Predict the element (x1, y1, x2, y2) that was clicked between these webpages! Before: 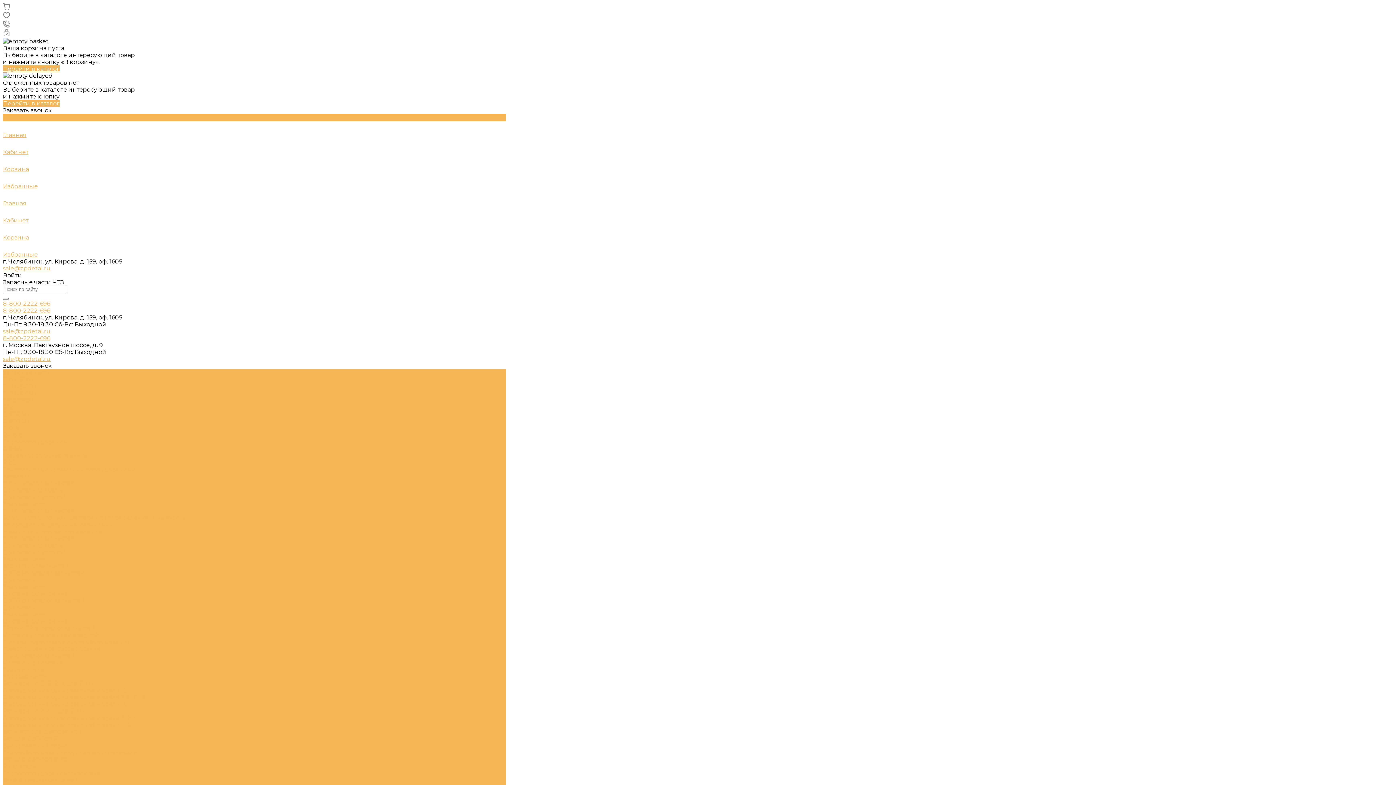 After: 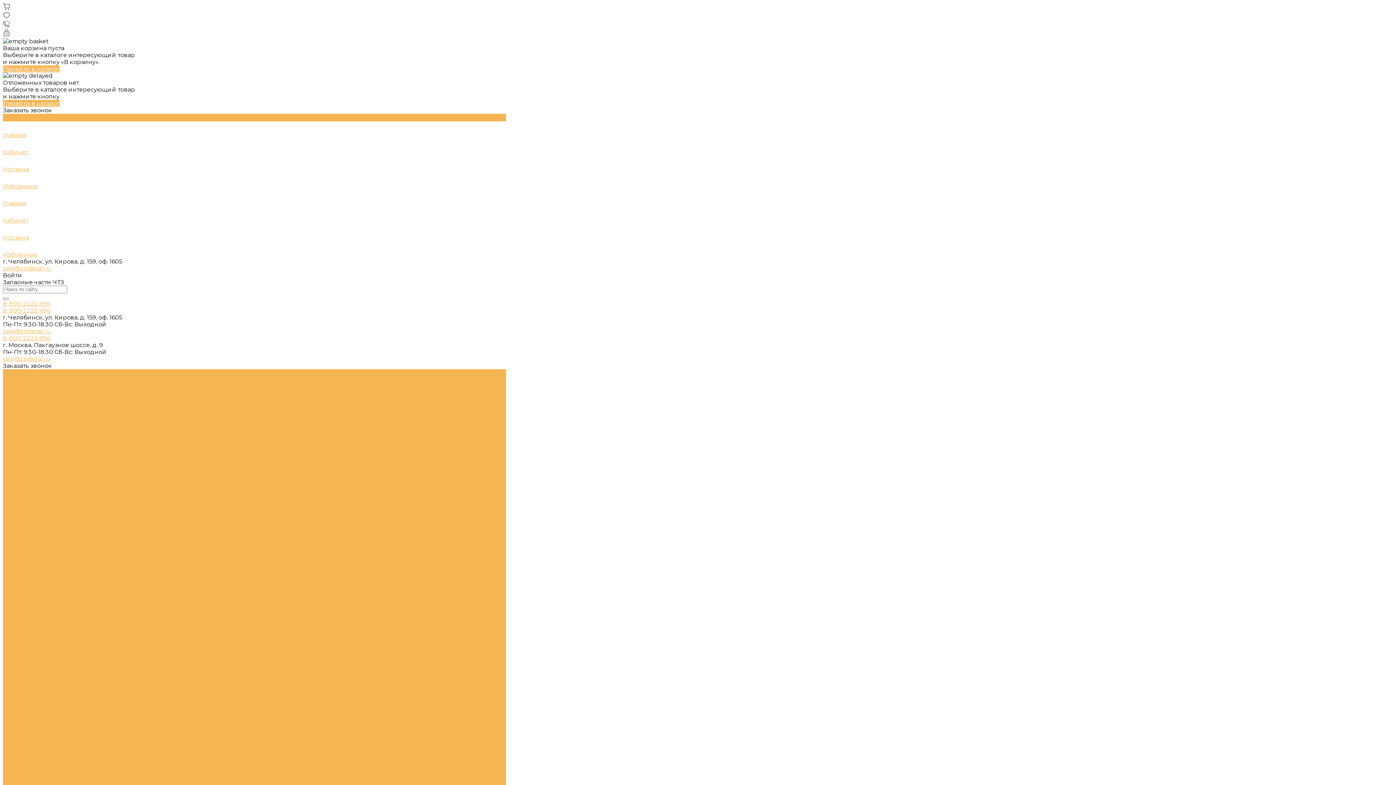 Action: label: 8-800-2222-696 bbox: (2, 334, 50, 341)